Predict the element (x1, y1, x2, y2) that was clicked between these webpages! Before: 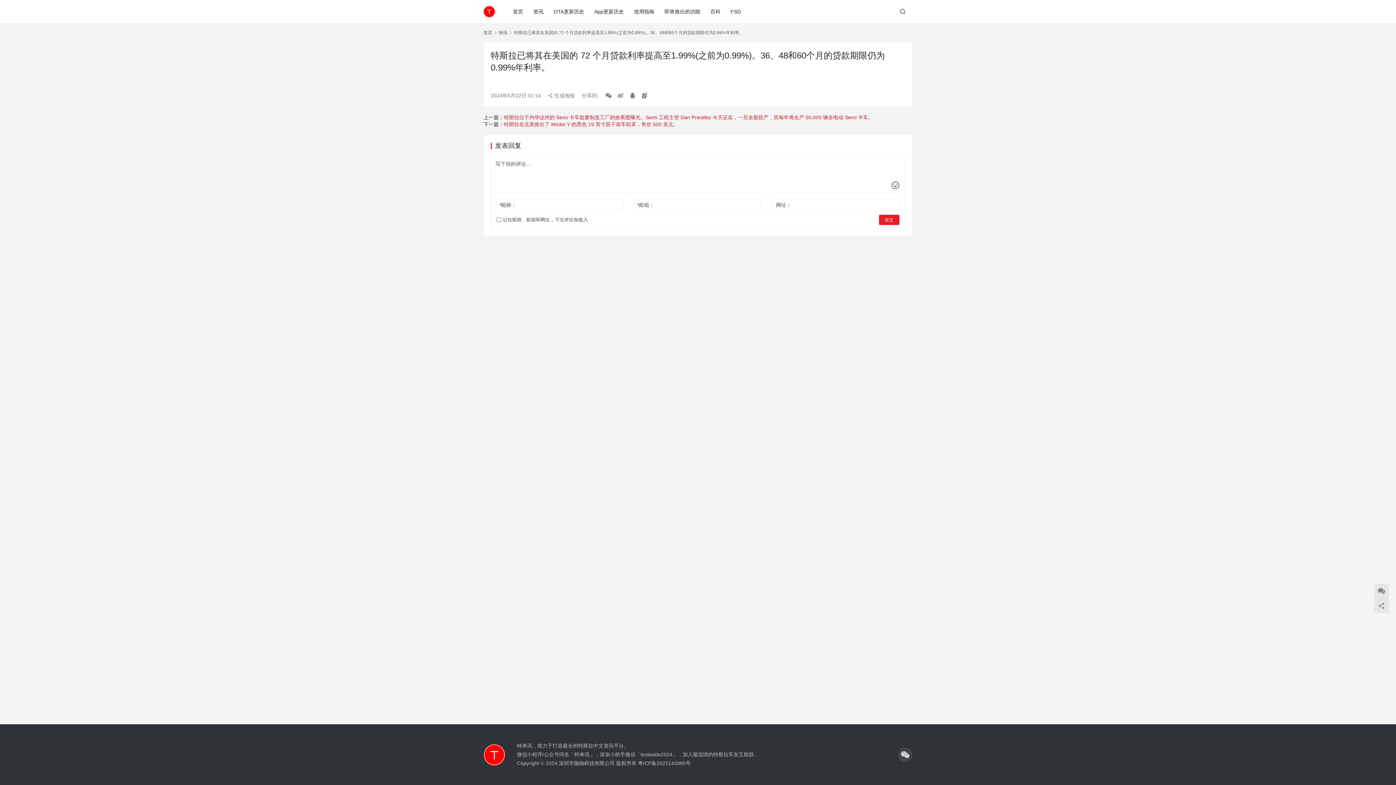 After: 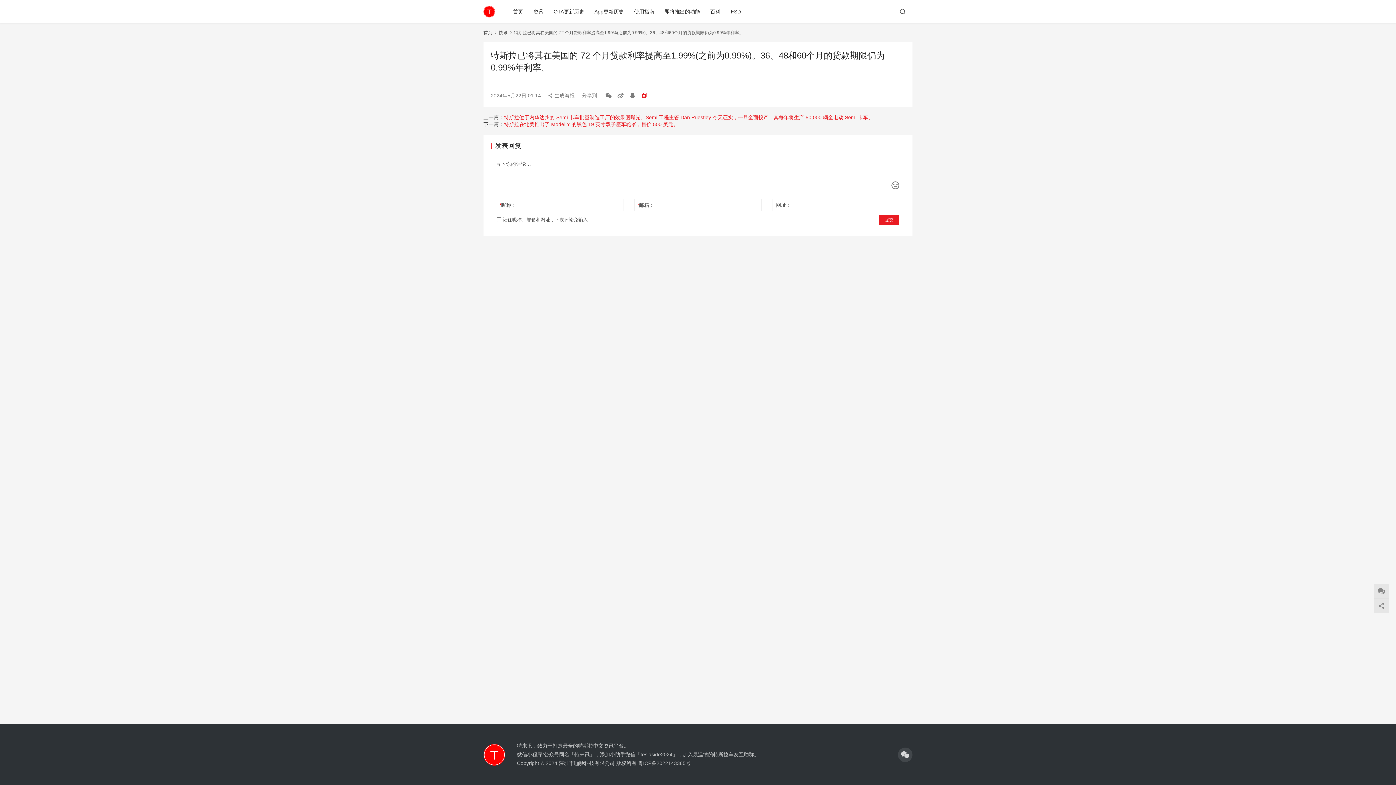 Action: bbox: (641, 91, 648, 99)